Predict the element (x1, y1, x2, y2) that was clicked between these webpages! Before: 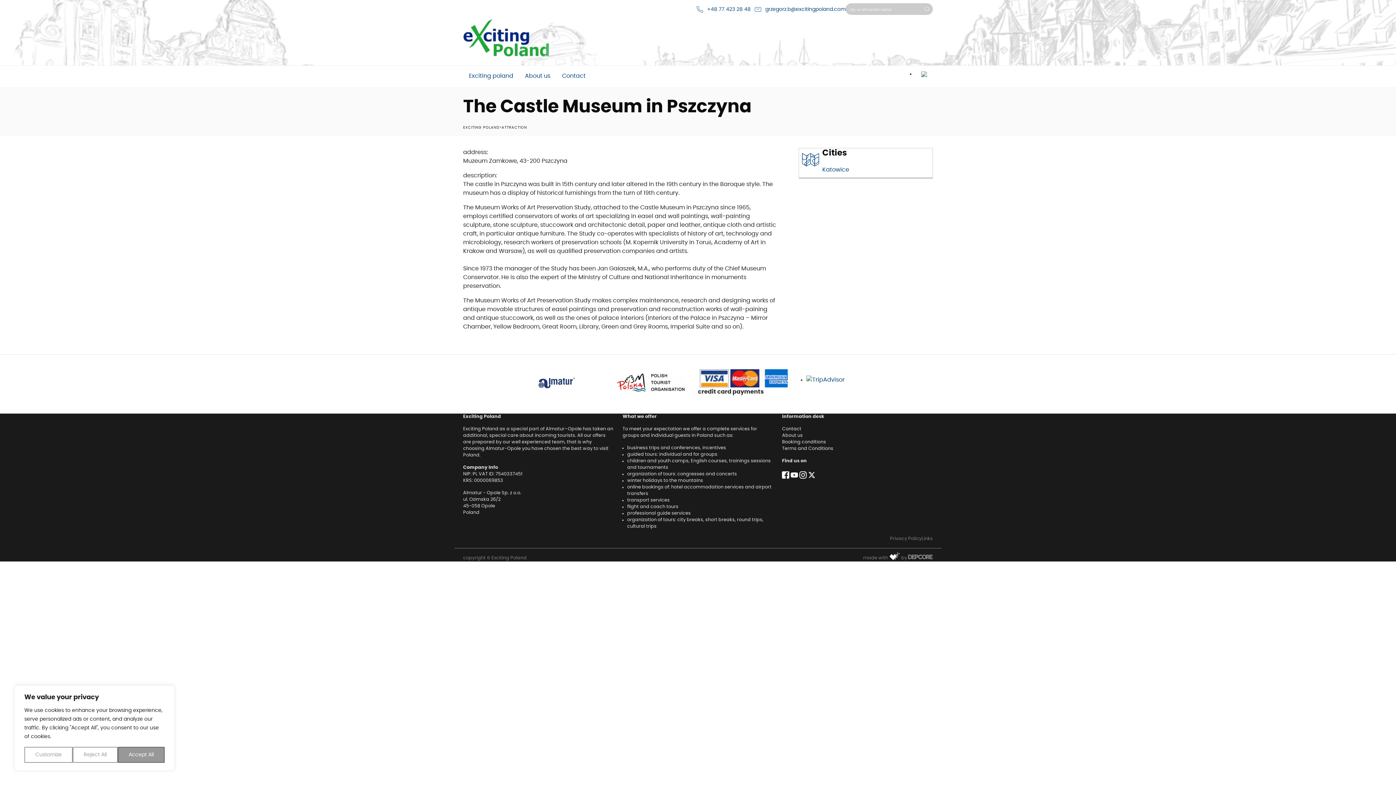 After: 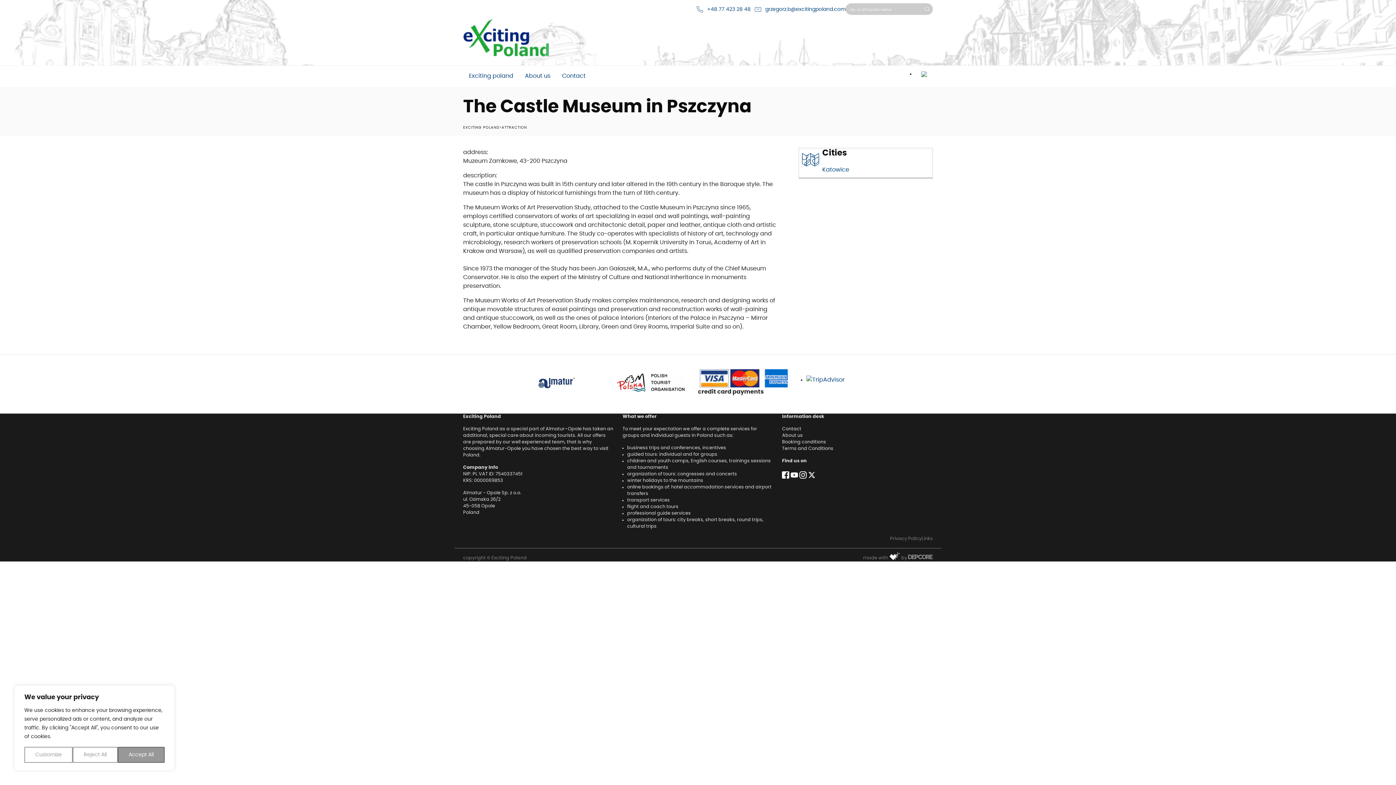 Action: bbox: (806, 376, 853, 382)